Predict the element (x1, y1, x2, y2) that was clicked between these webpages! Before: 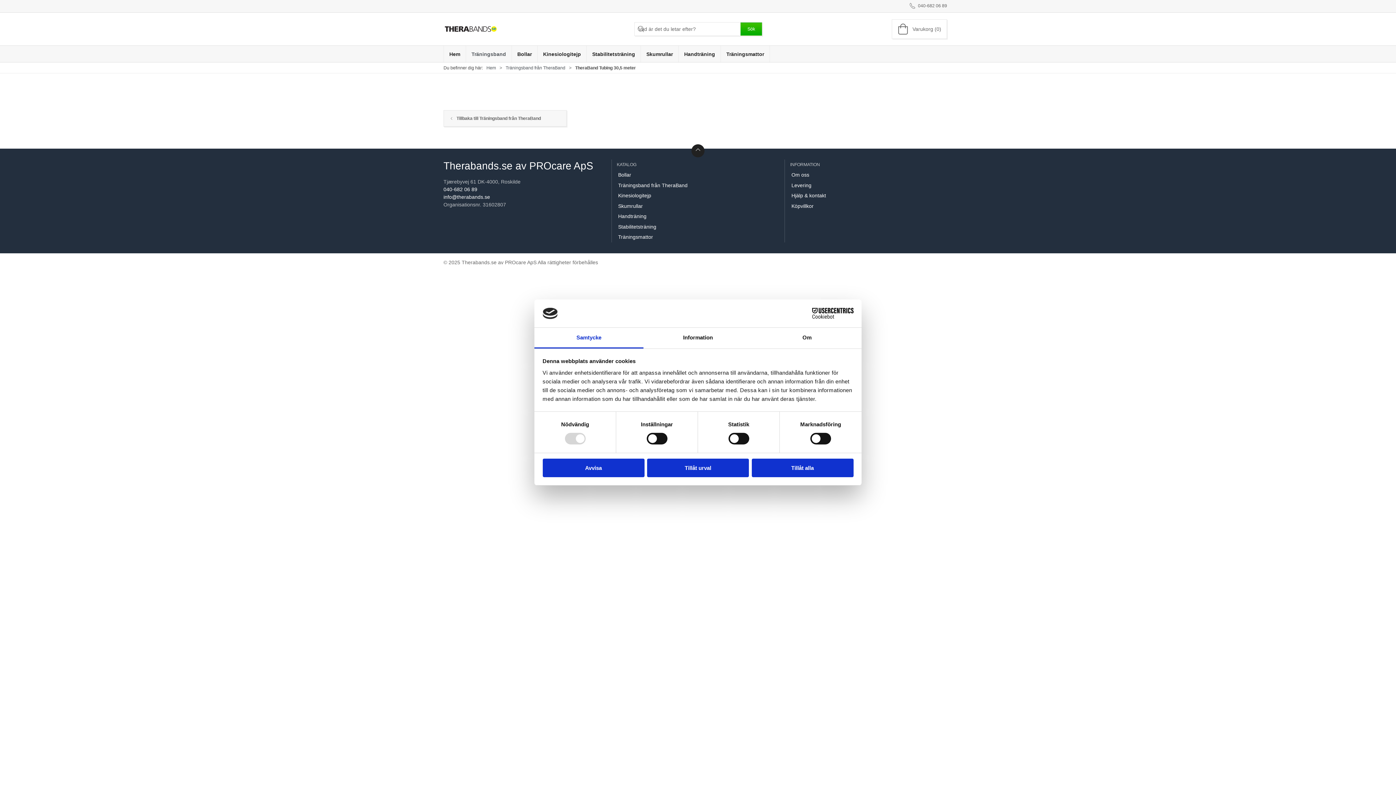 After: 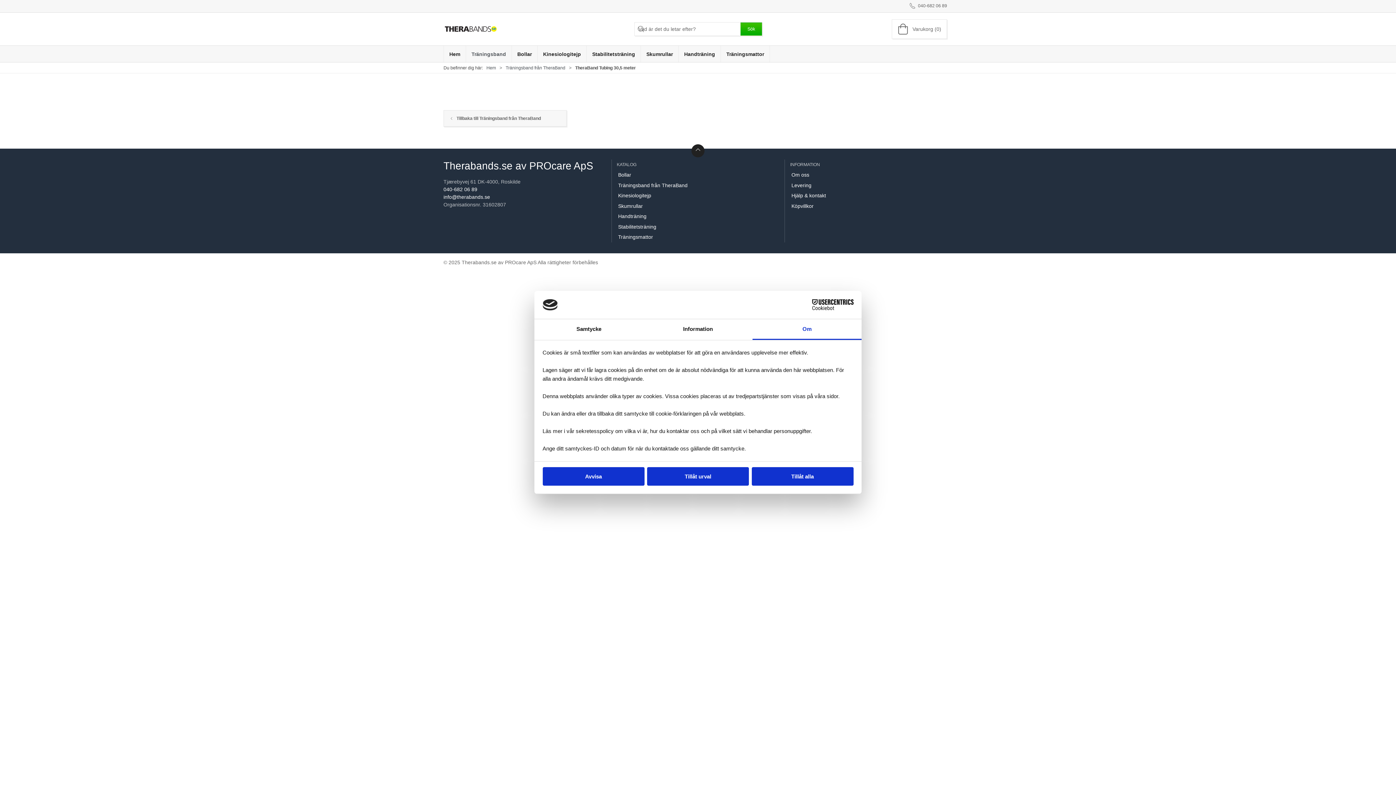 Action: bbox: (752, 327, 861, 348) label: Om